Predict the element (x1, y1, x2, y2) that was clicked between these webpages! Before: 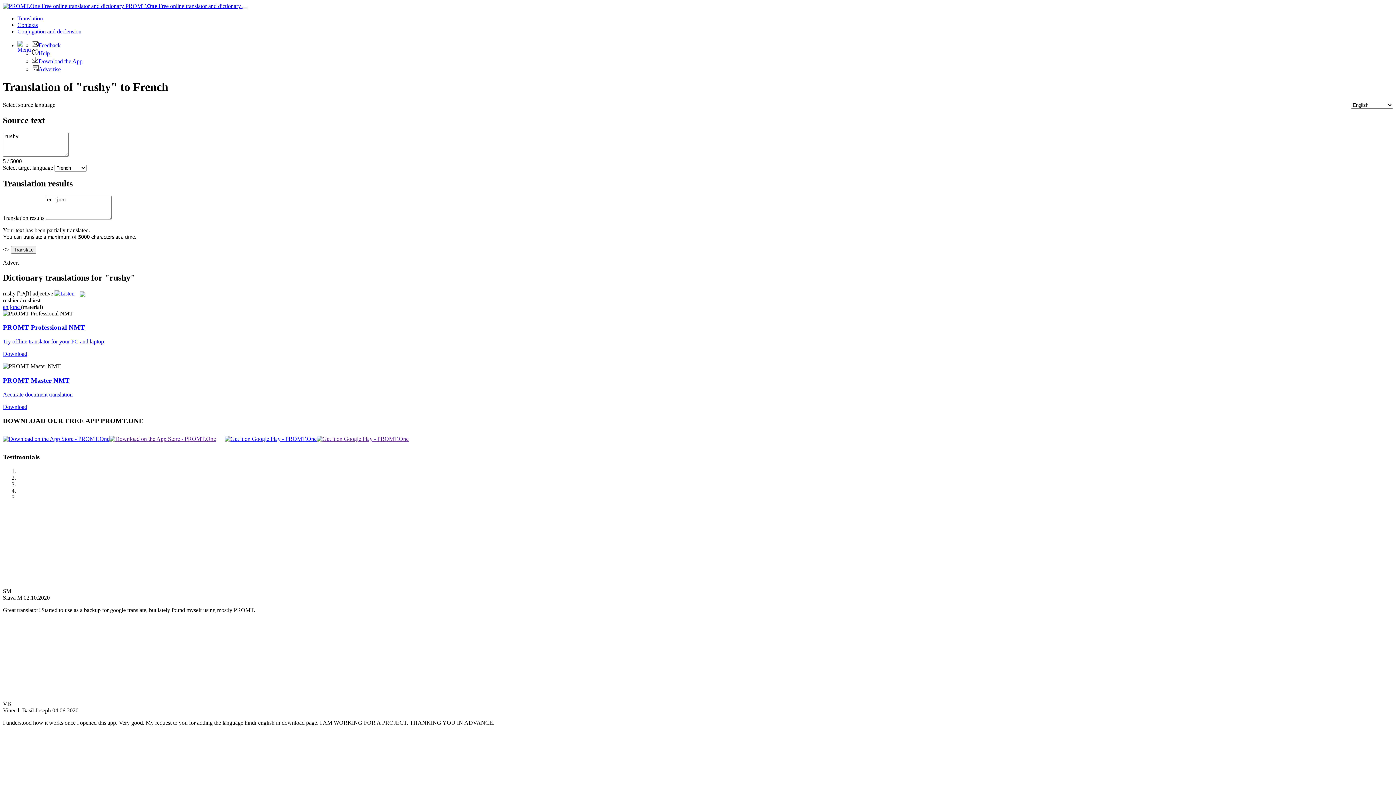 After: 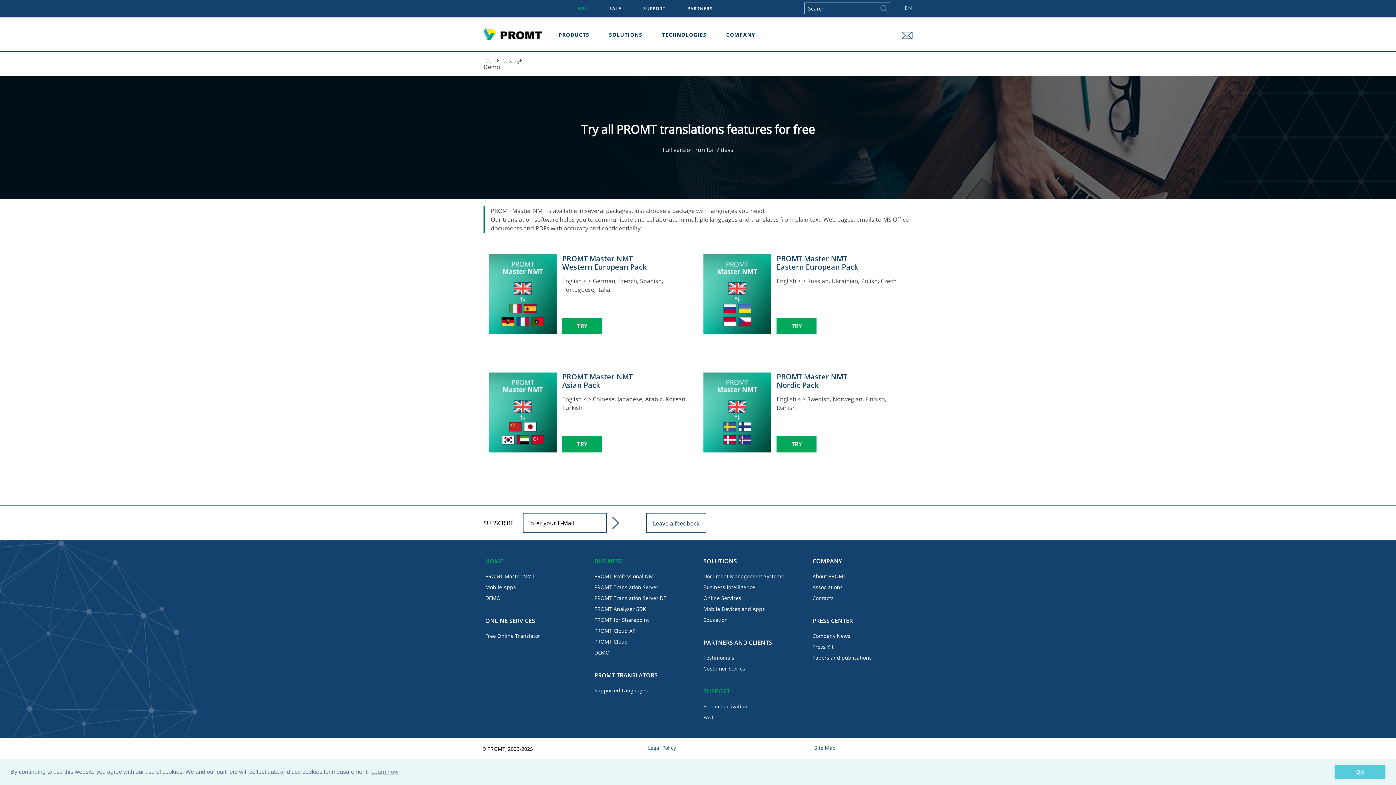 Action: bbox: (2, 376, 69, 384) label: PROMT Master NMT